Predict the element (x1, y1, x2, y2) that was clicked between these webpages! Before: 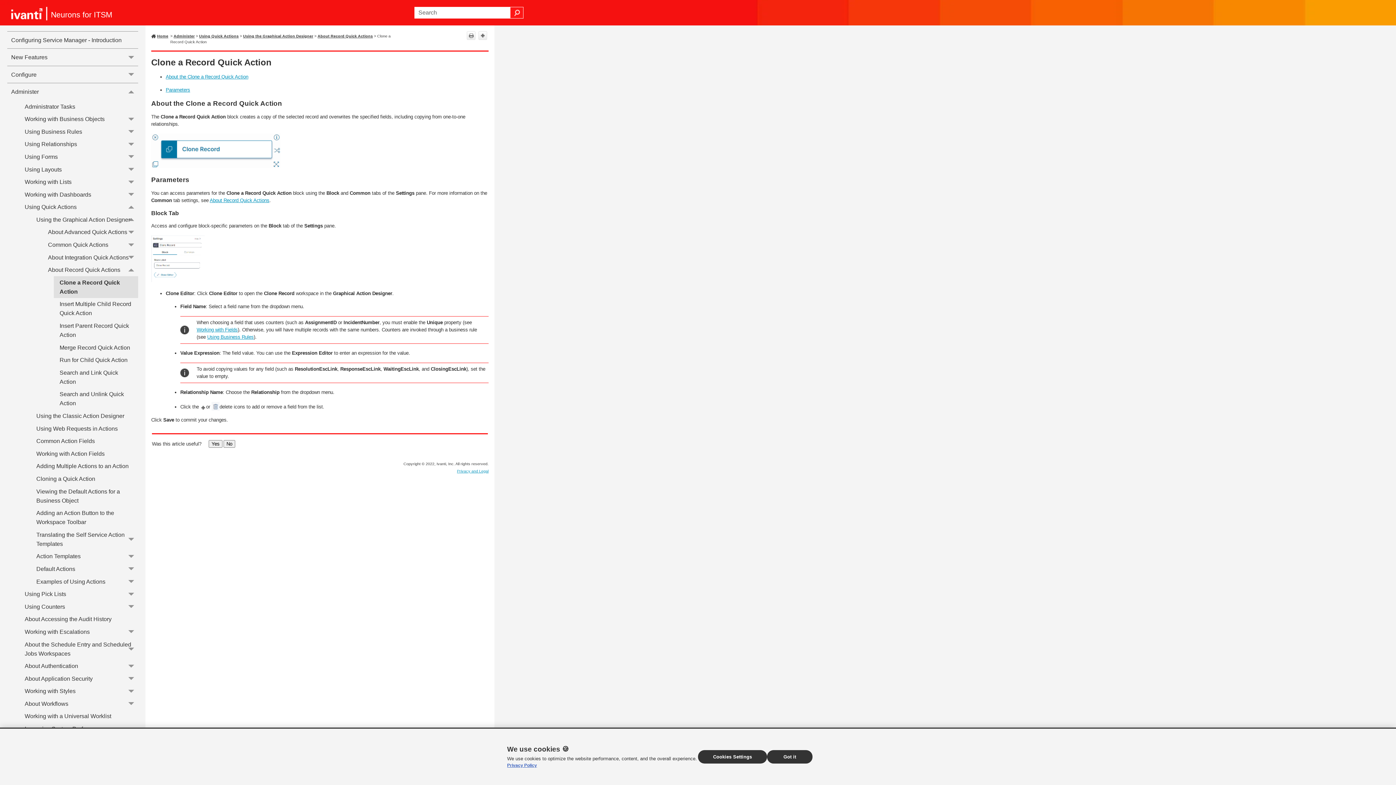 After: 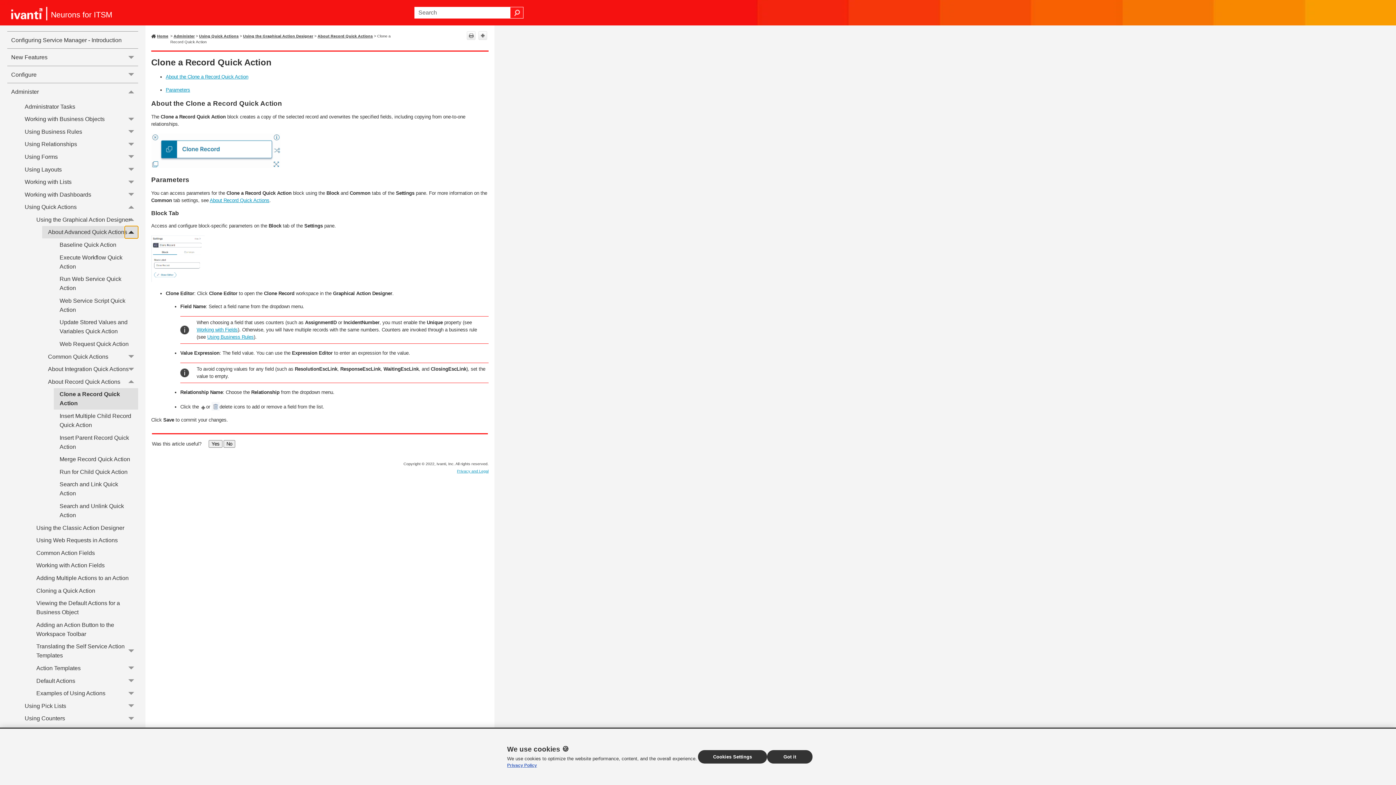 Action: label:  
About Advanced Quick Actions  bbox: (124, 226, 138, 238)